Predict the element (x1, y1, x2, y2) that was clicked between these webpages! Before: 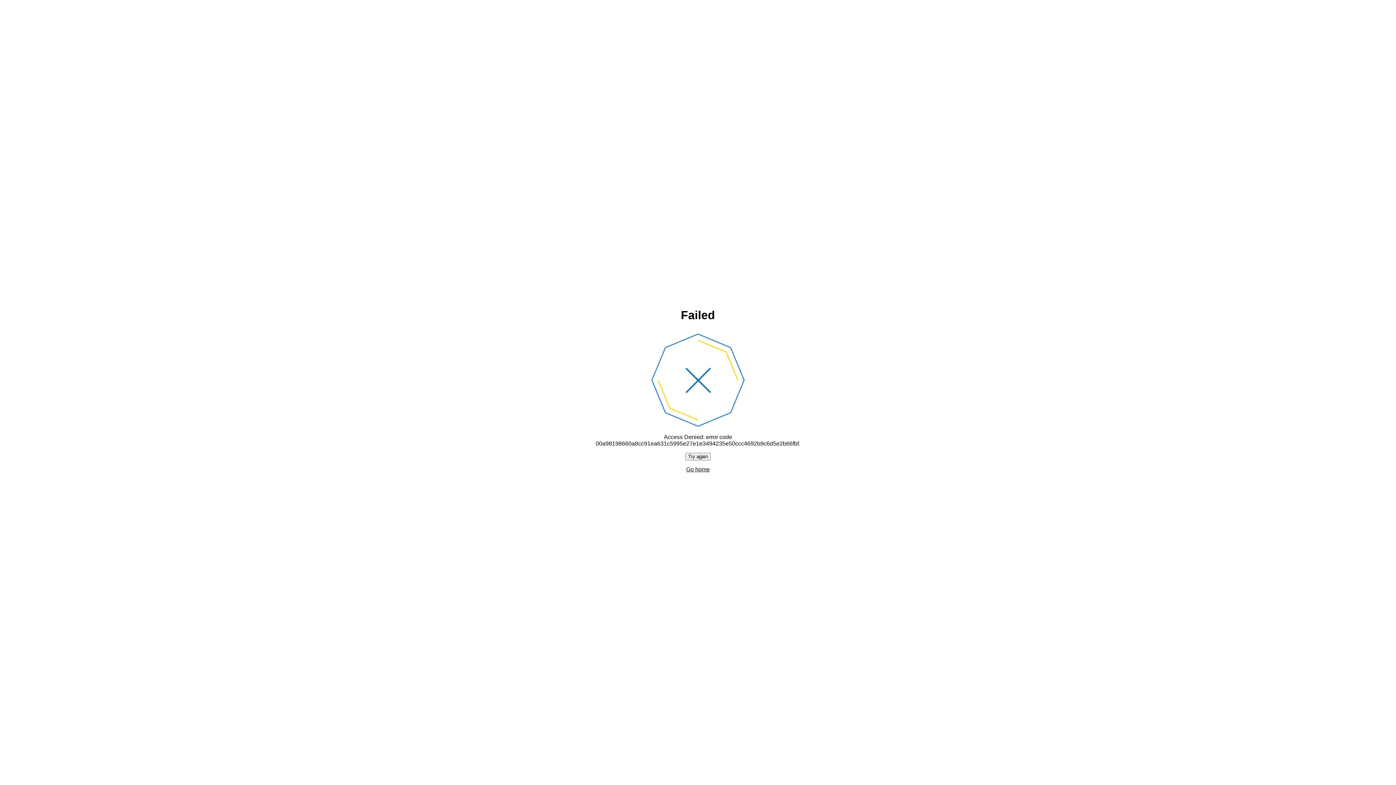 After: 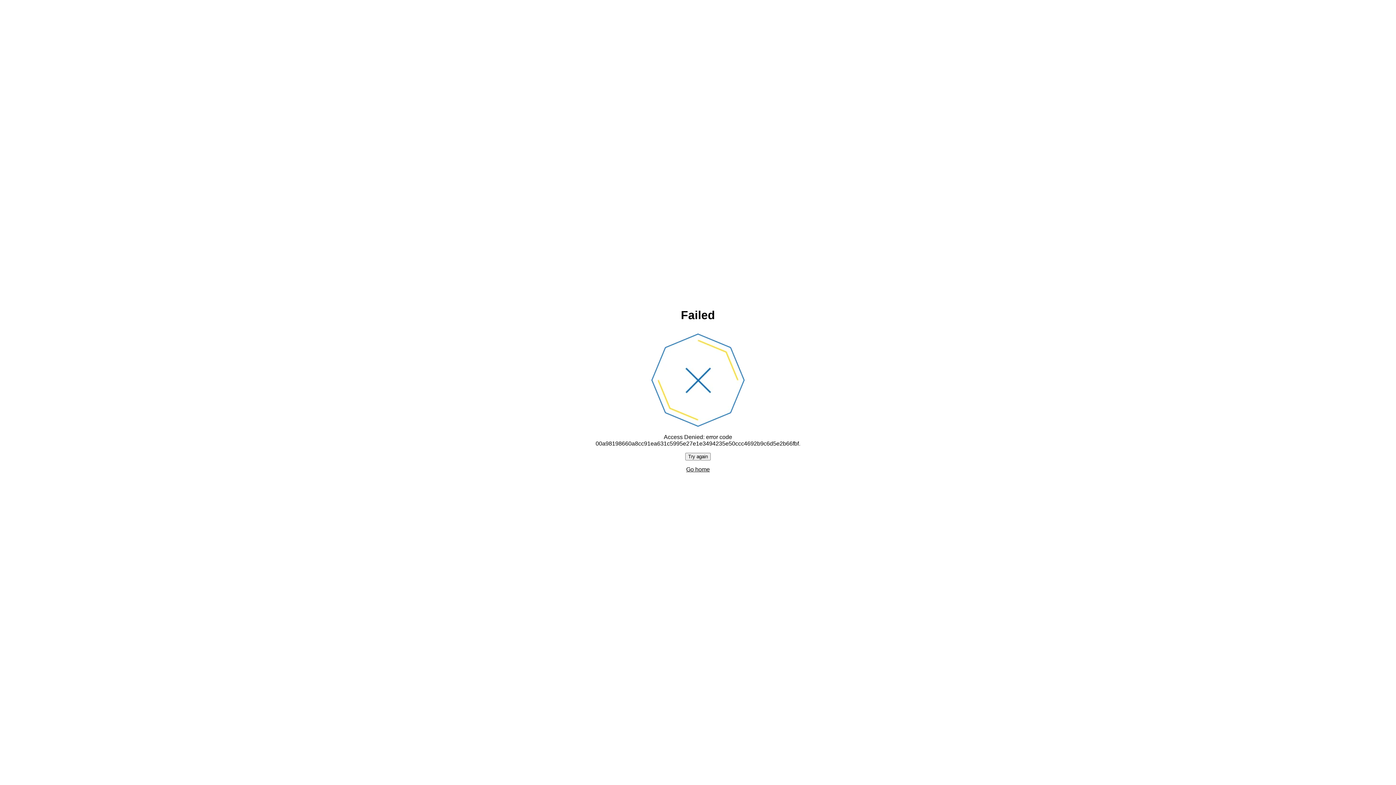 Action: label: Try again bbox: (685, 452, 710, 460)